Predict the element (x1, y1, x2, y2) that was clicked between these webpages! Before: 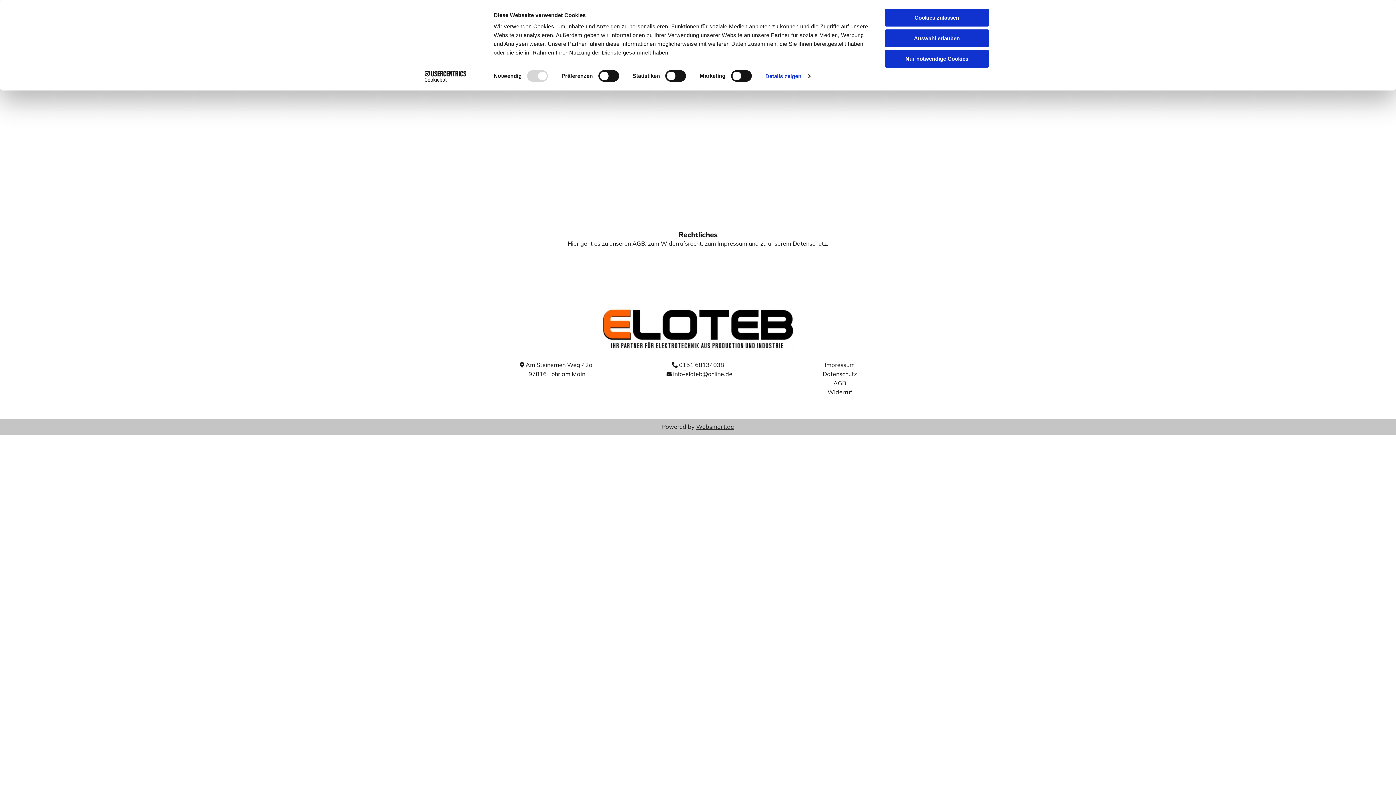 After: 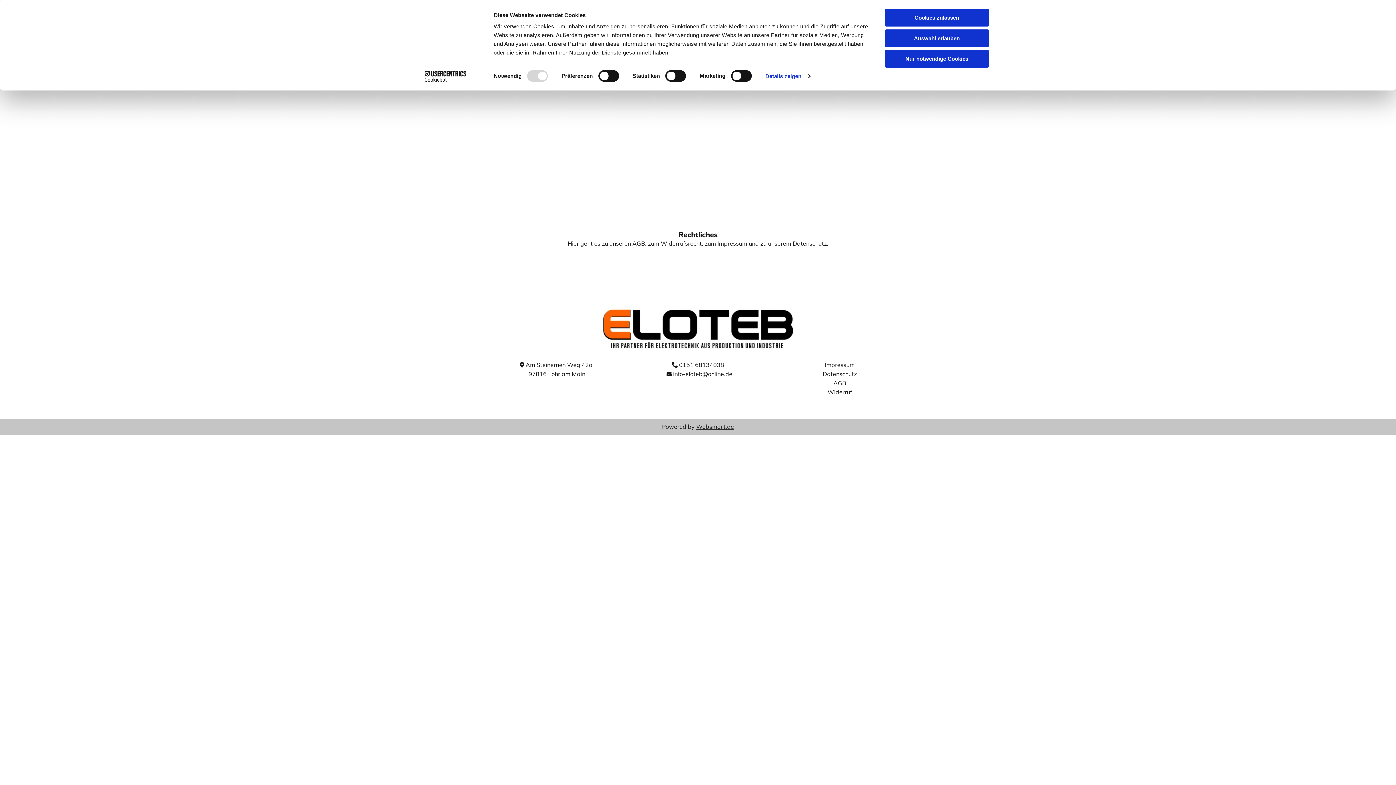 Action: label: Cookiebot - opens in a new window bbox: (413, 70, 477, 81)